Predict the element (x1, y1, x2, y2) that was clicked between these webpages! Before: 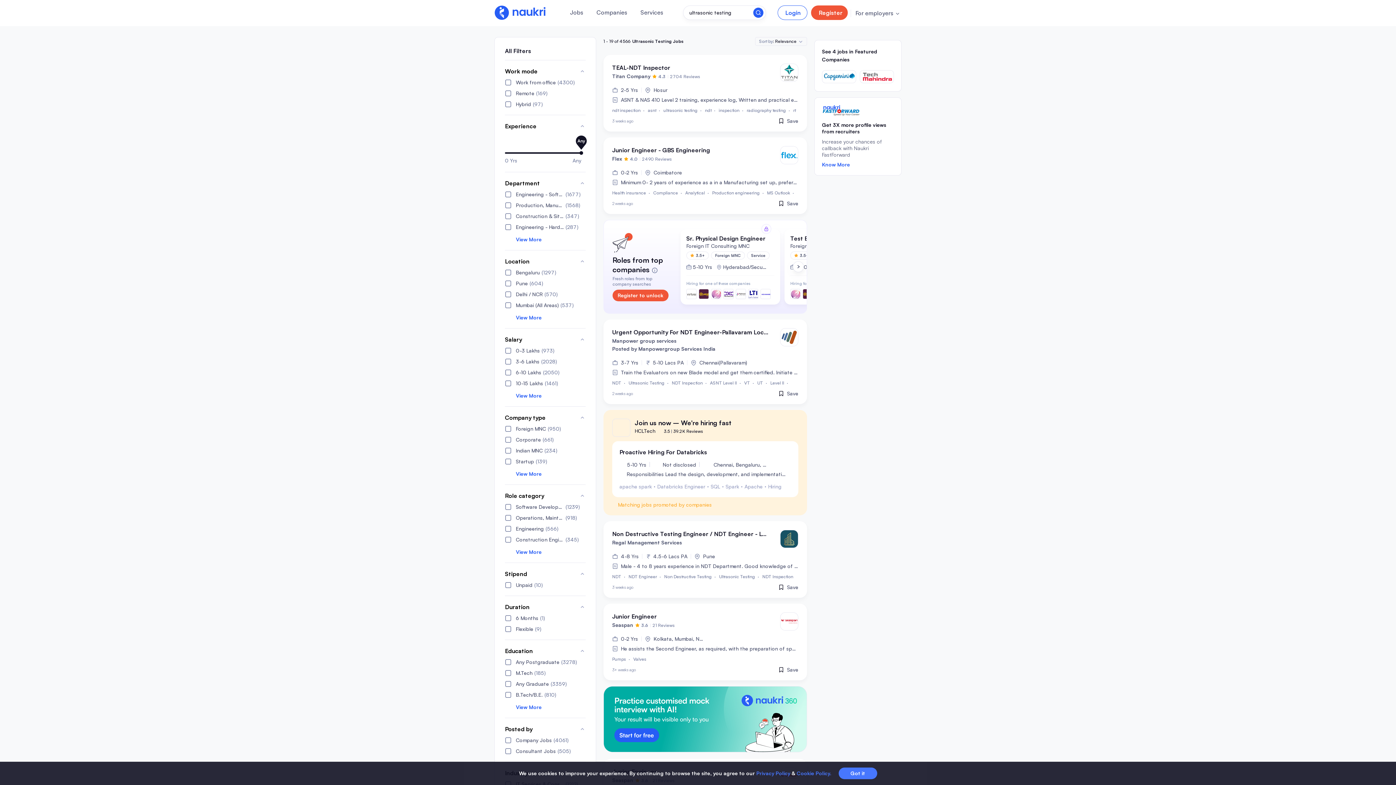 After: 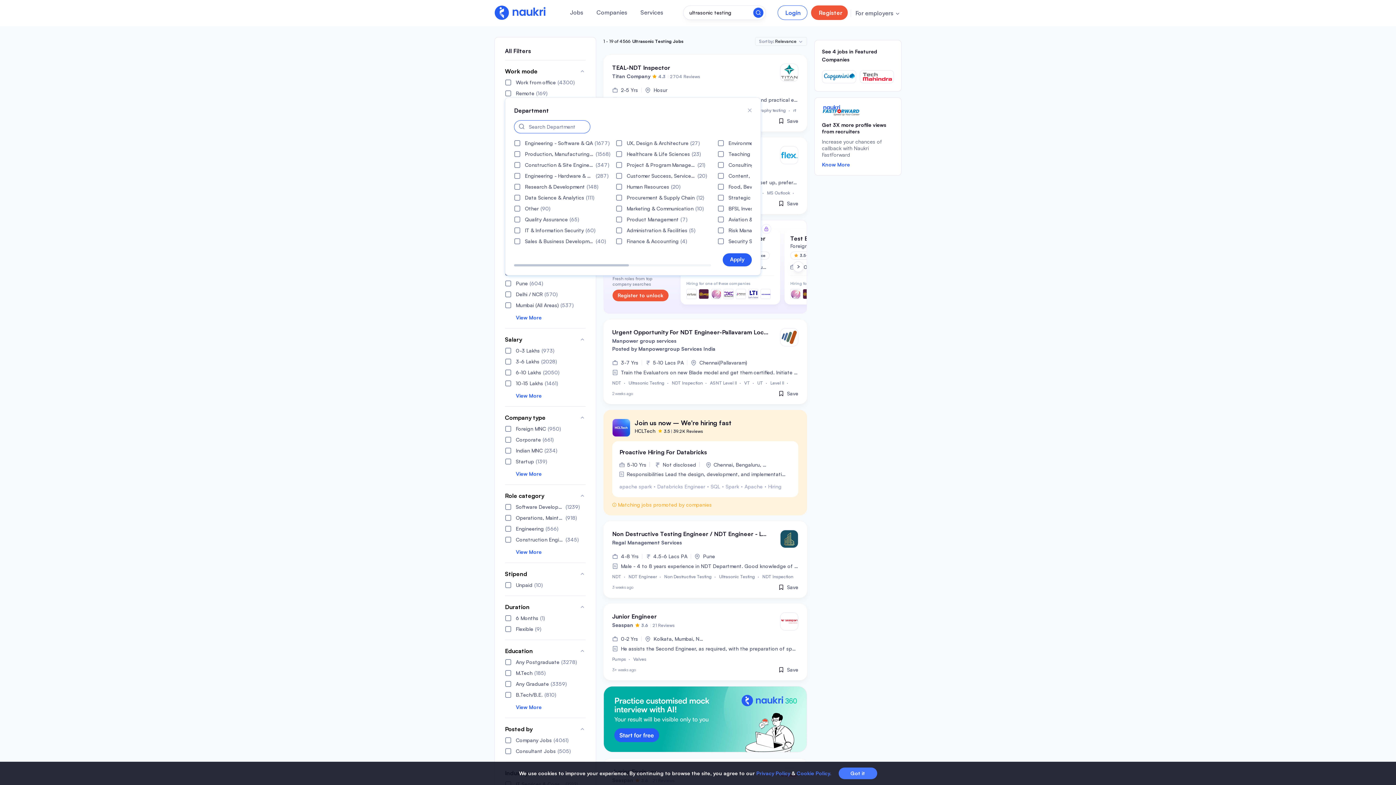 Action: label: View More bbox: (505, 236, 585, 242)